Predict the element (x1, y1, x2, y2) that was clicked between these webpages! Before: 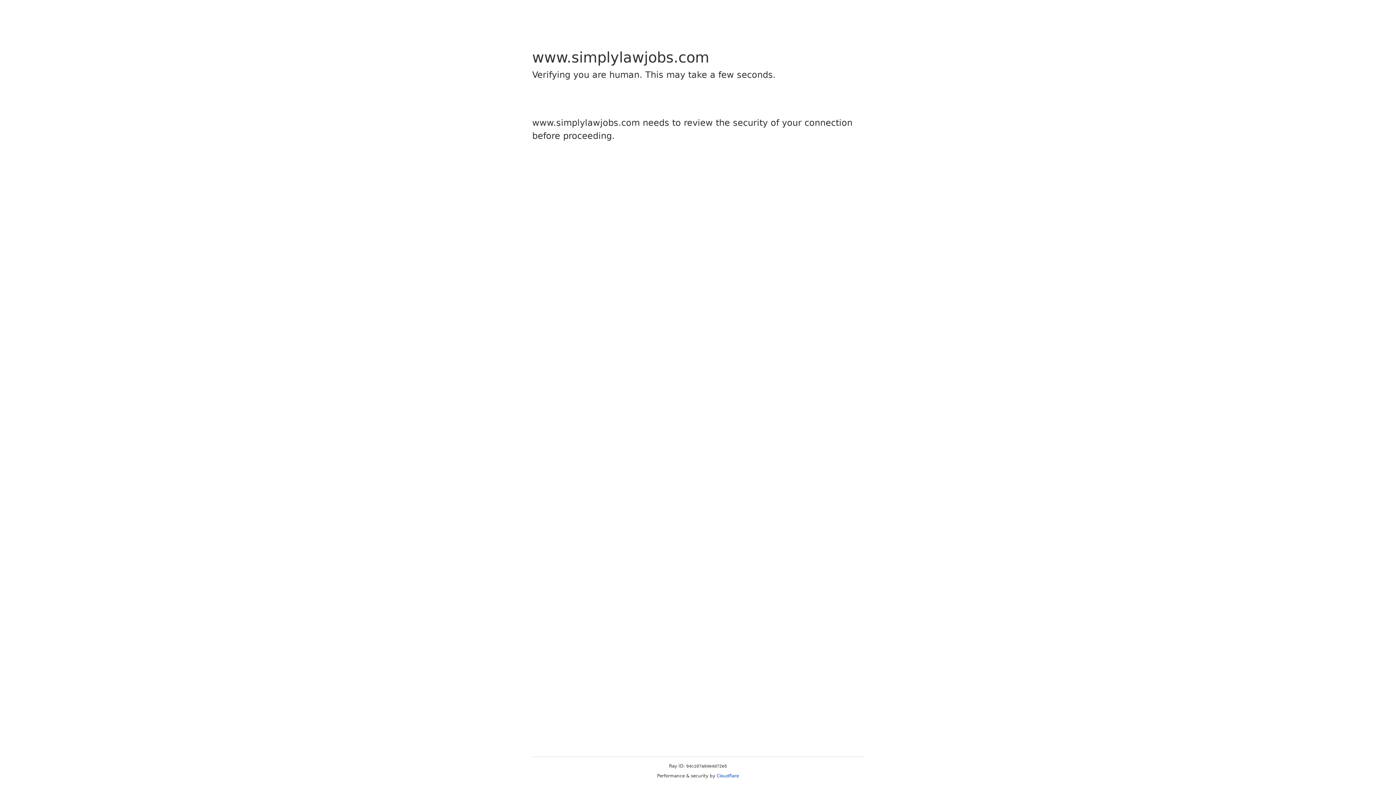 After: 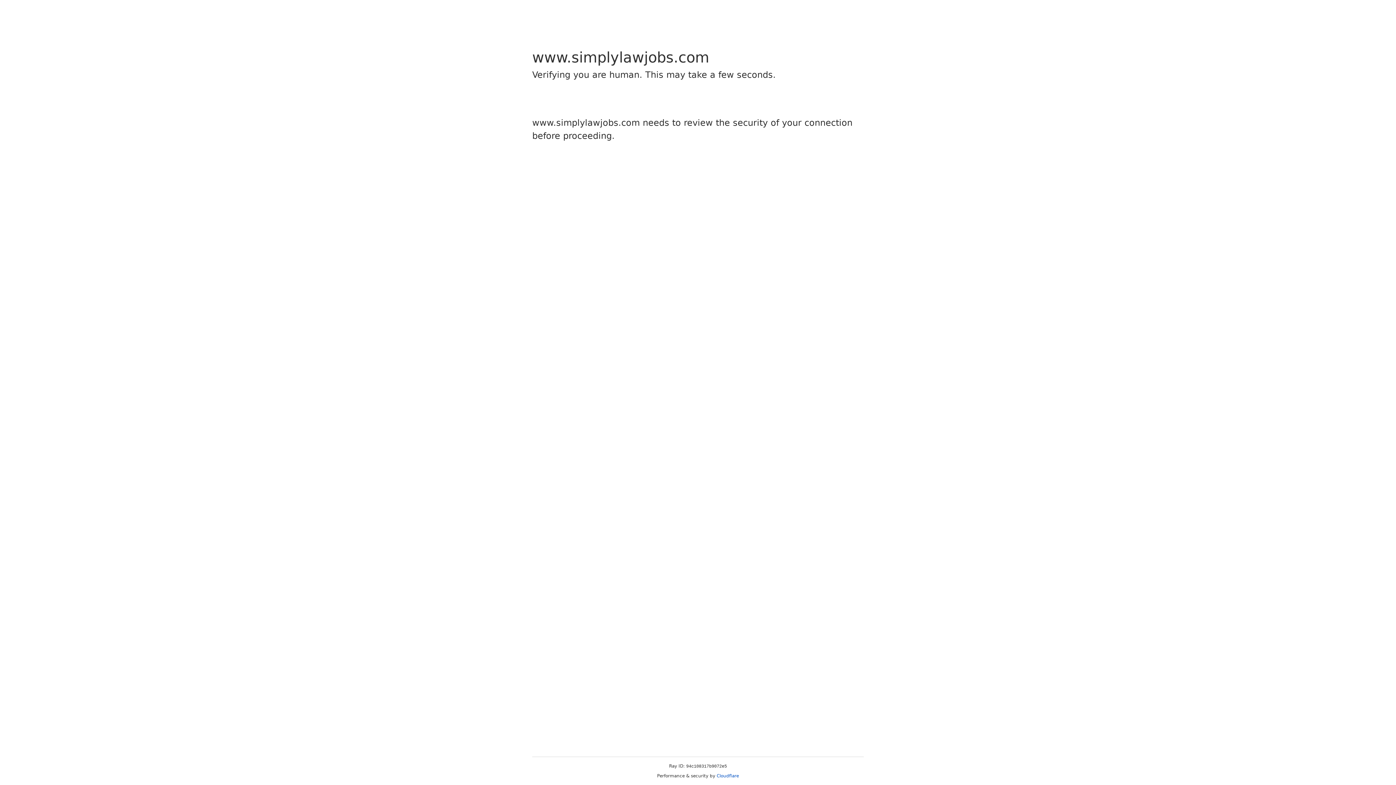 Action: label: Cloudflare bbox: (716, 773, 739, 778)